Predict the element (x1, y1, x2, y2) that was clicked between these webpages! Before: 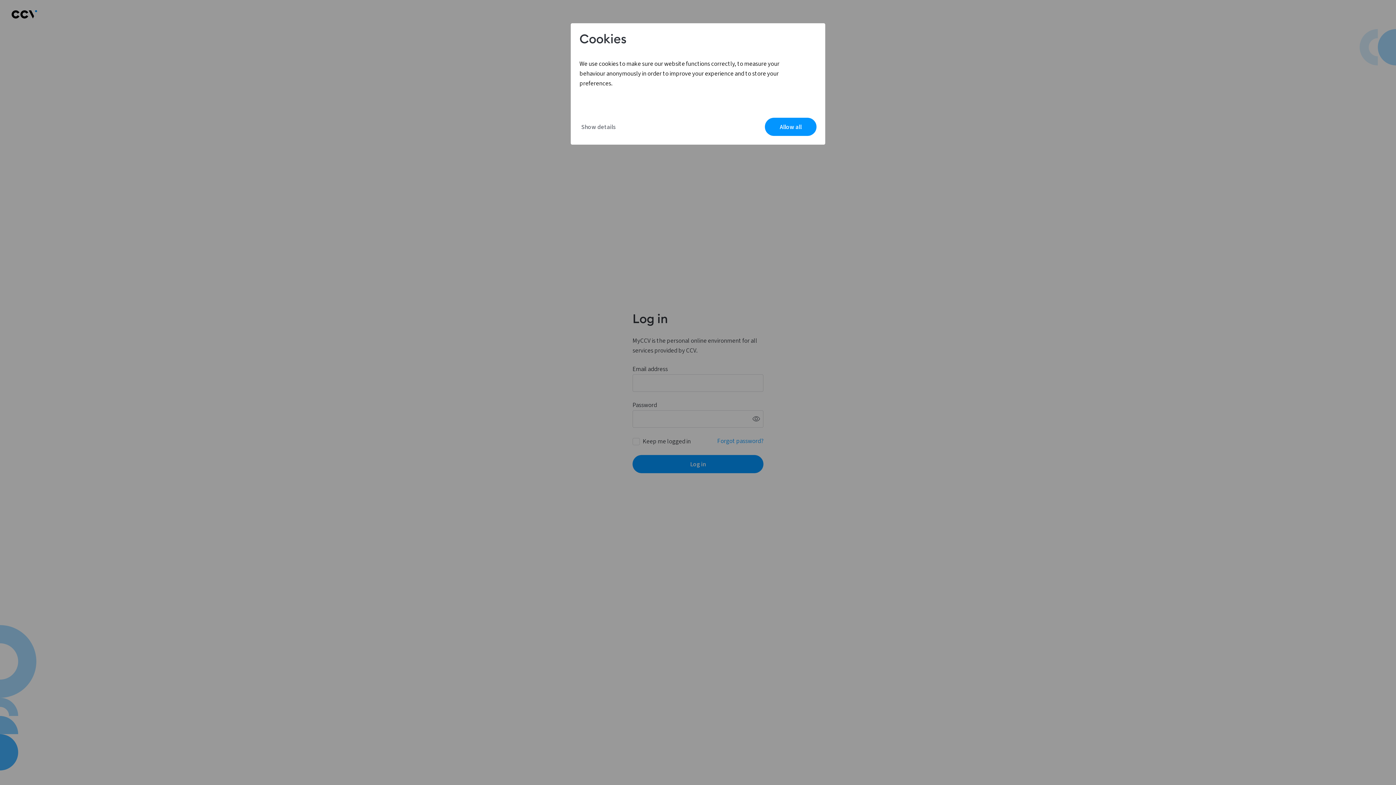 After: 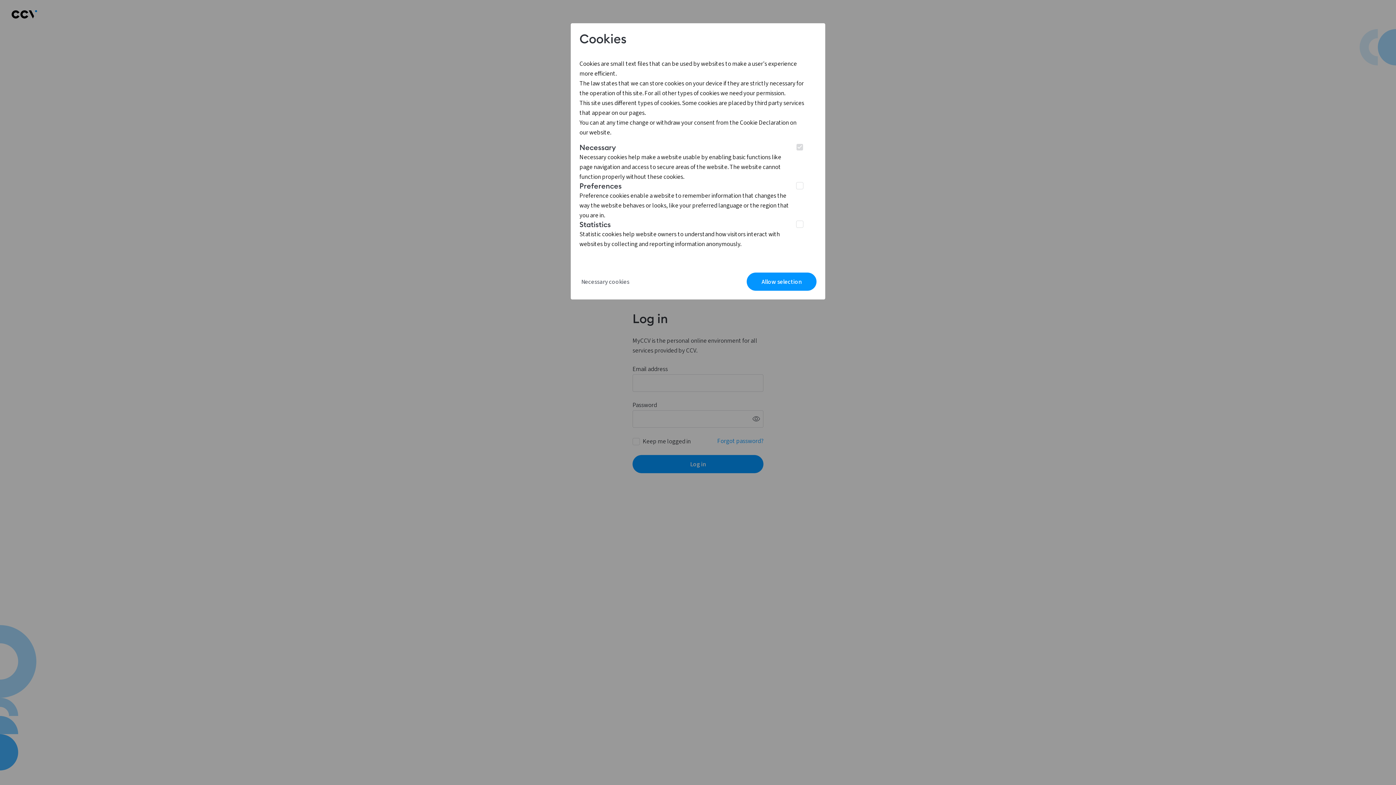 Action: bbox: (579, 117, 617, 136) label: Show details